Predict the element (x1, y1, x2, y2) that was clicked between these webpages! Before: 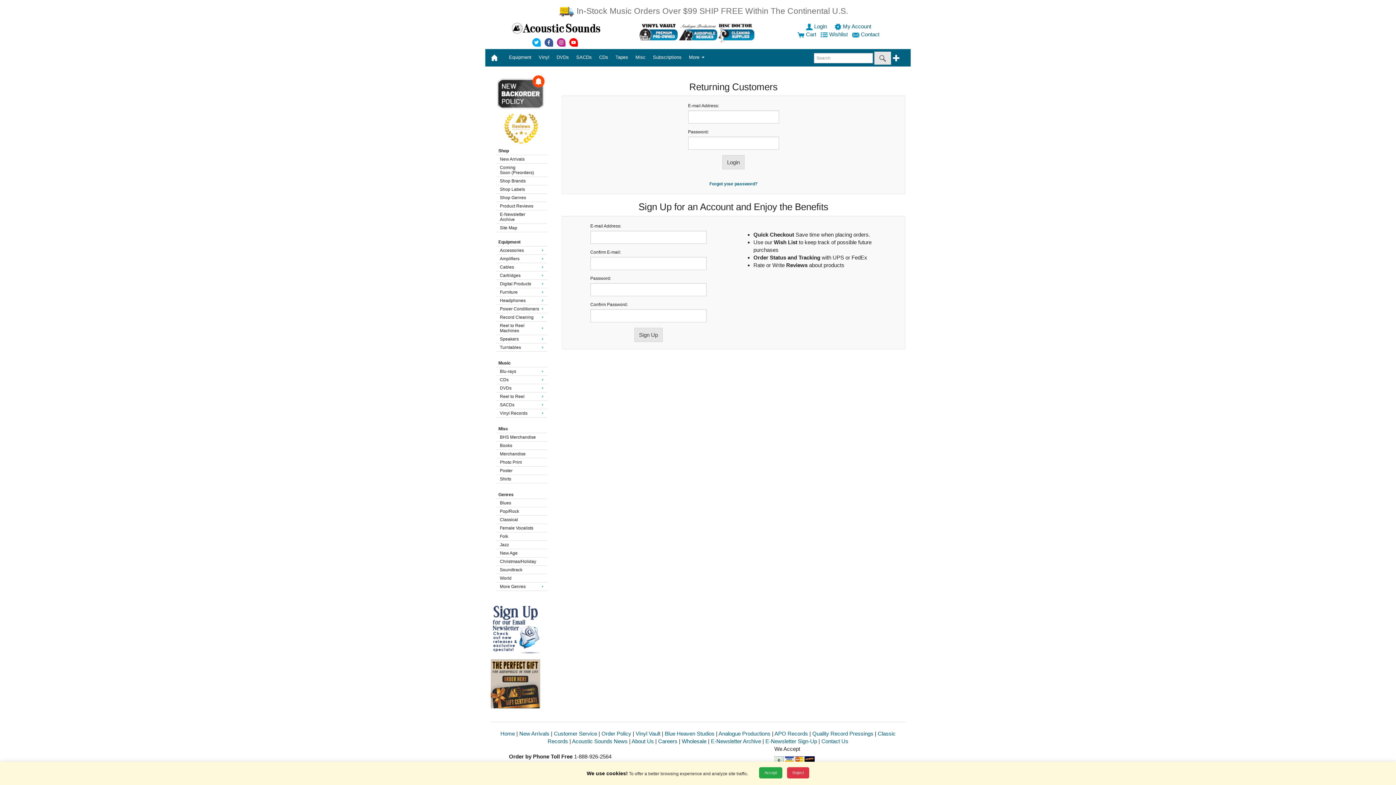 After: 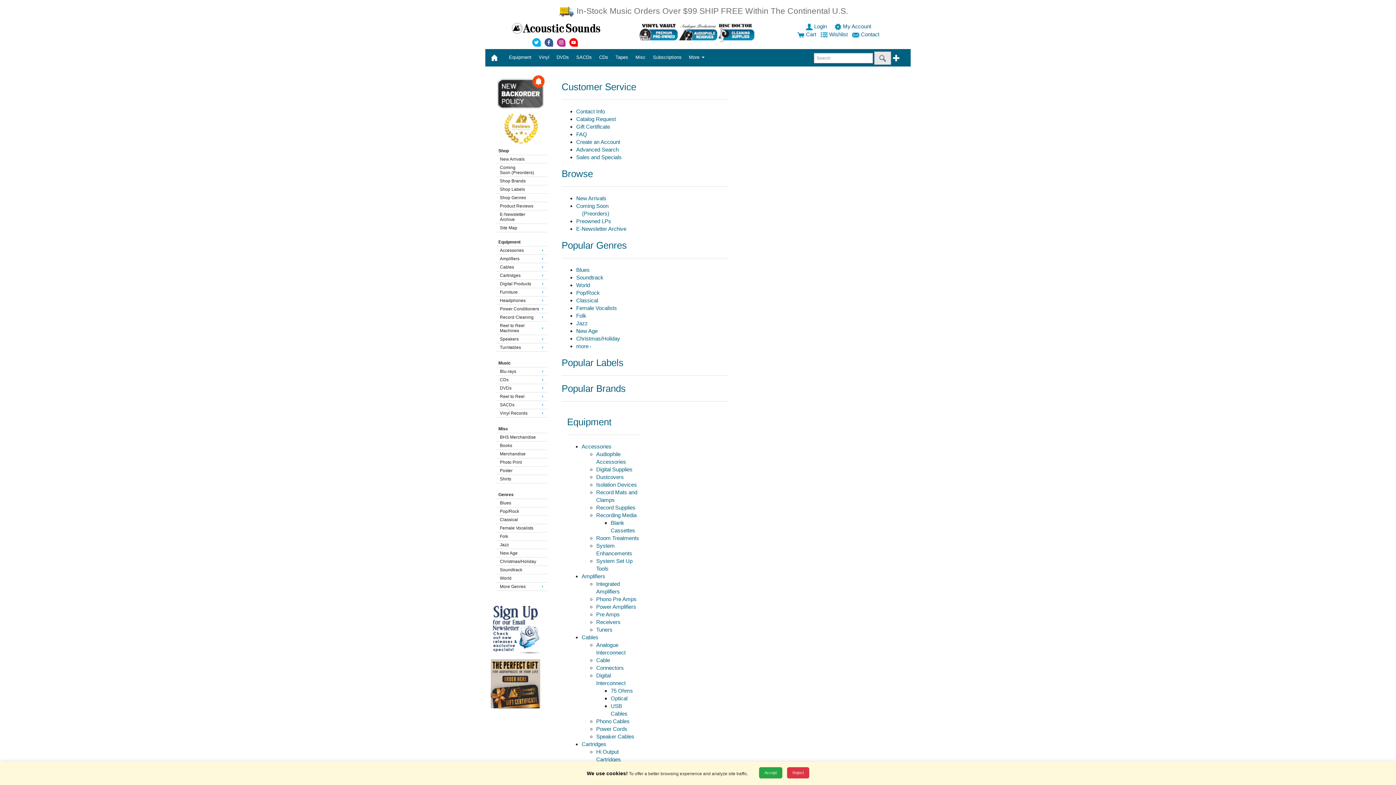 Action: label: Shop bbox: (497, 147, 543, 154)